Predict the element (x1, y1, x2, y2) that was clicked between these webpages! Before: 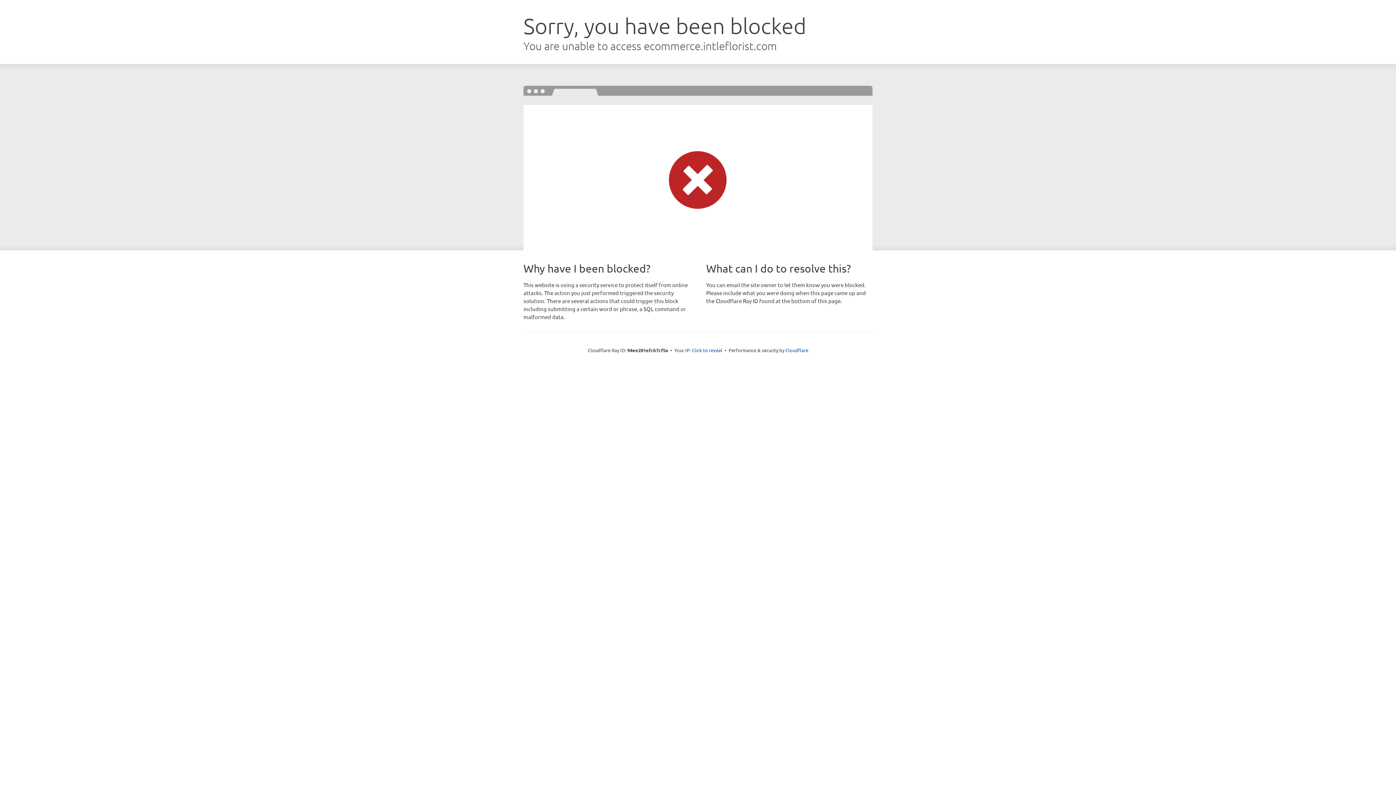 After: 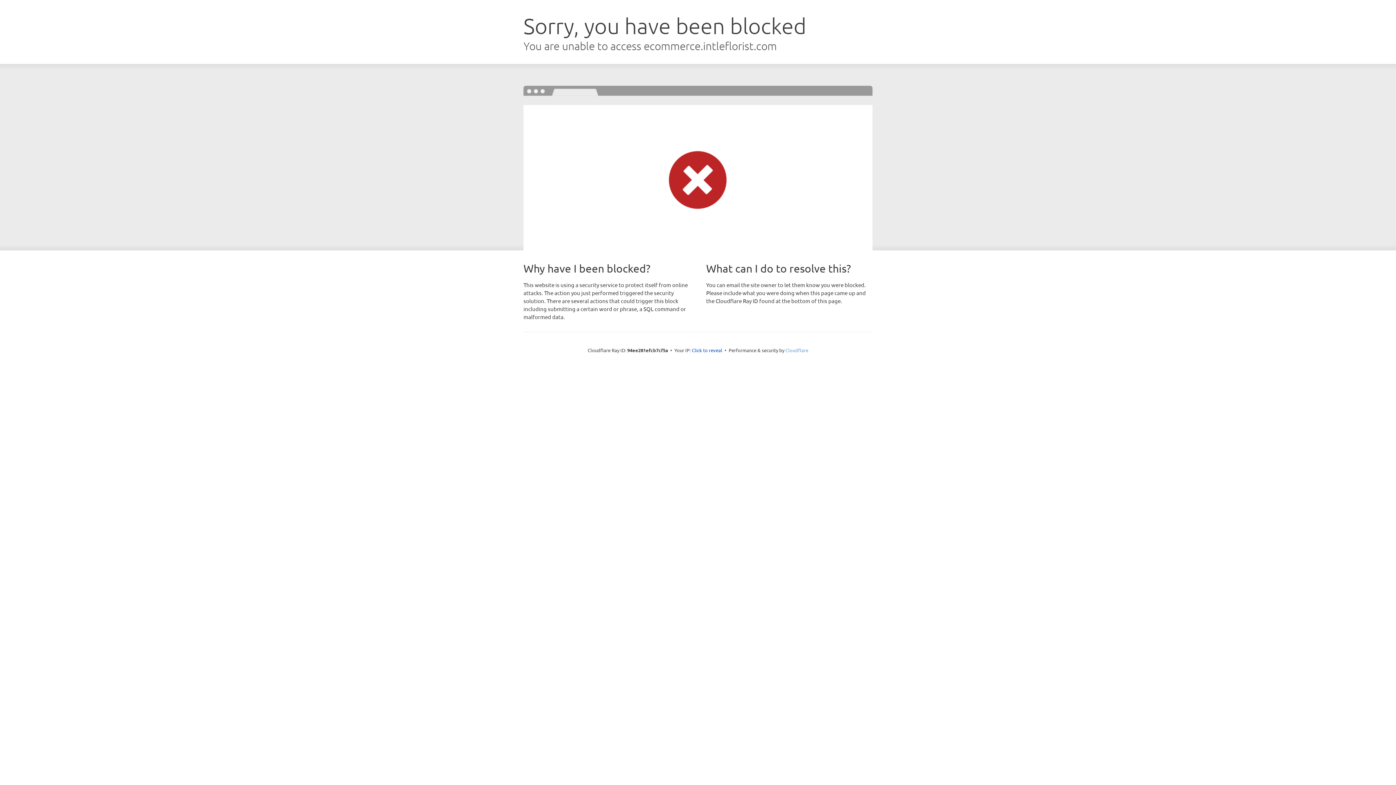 Action: bbox: (785, 347, 808, 353) label: Cloudflare